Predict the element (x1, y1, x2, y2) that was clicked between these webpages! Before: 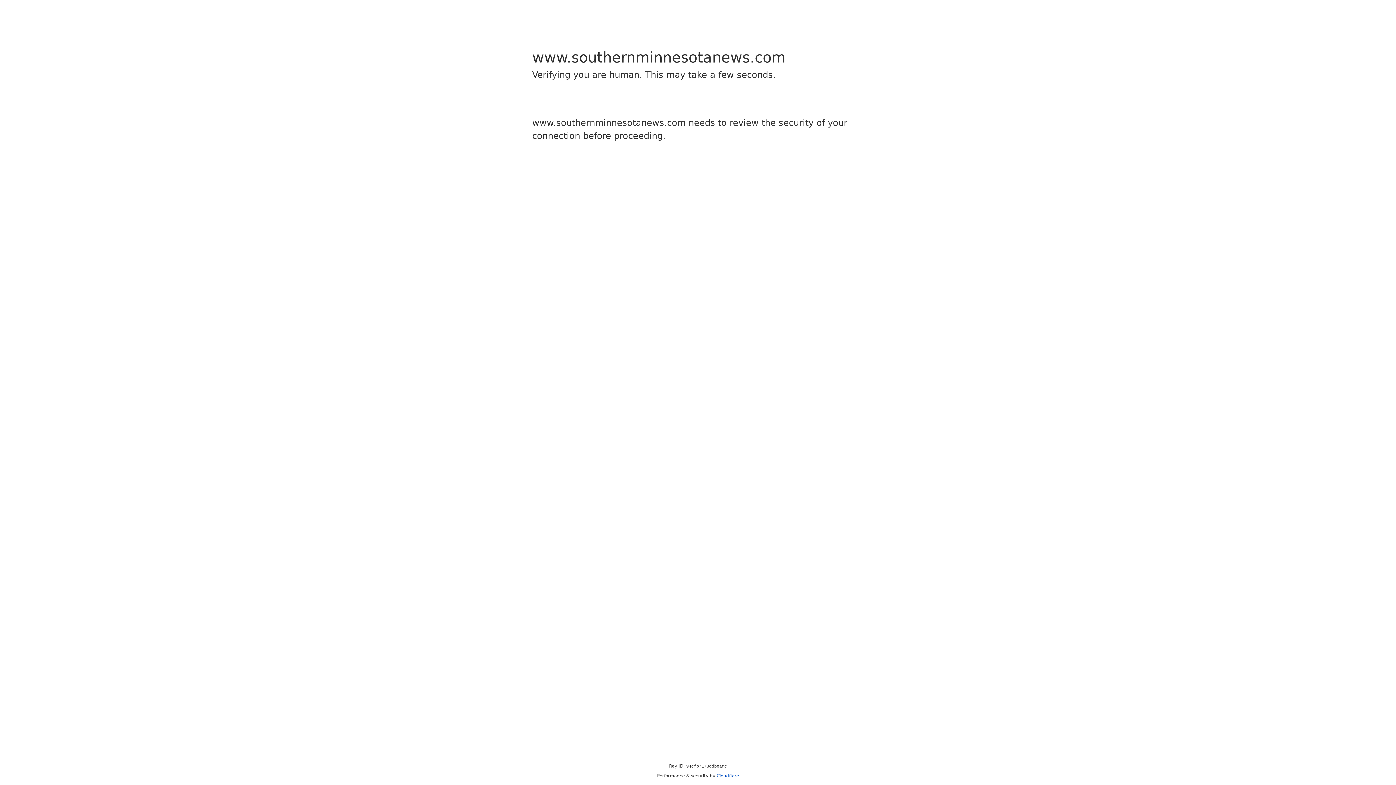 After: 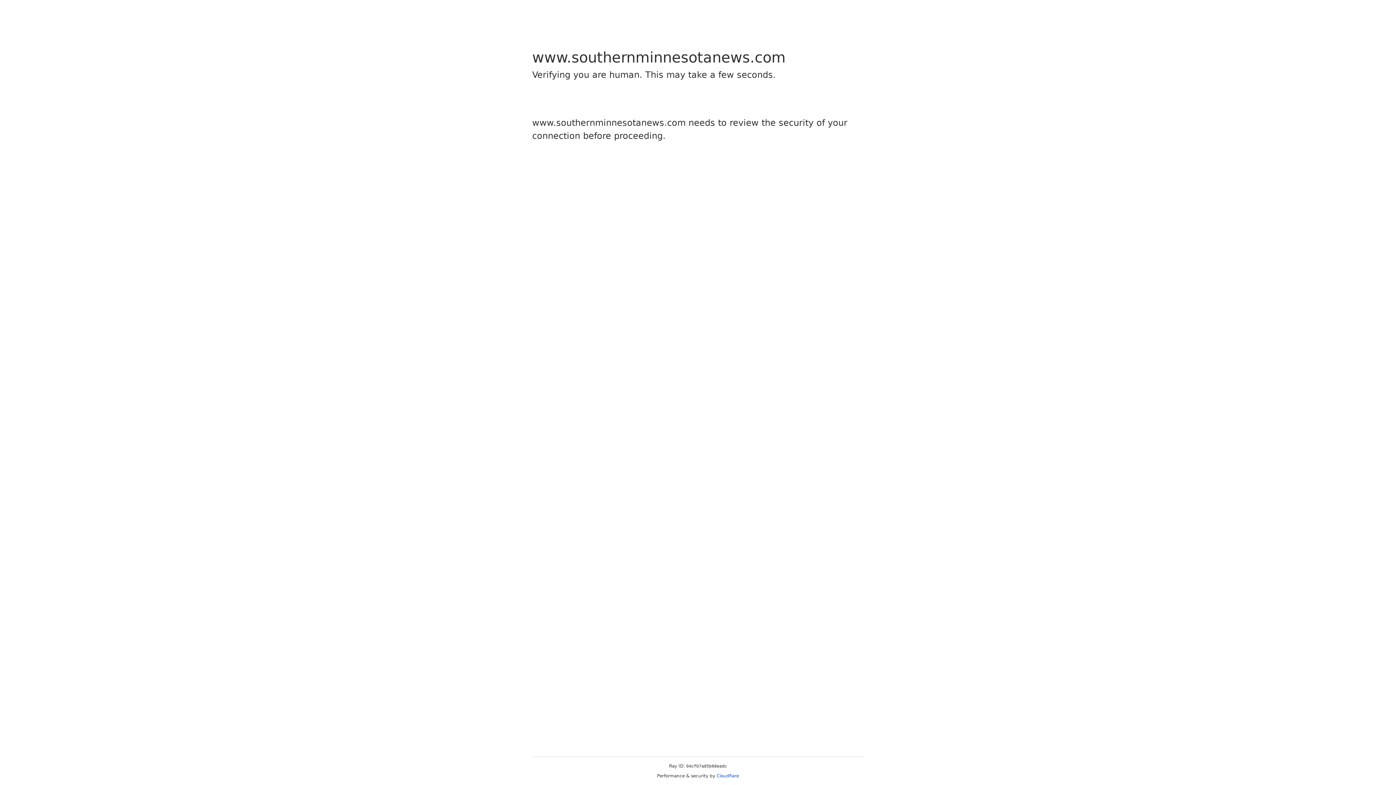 Action: label: Cloudflare bbox: (716, 773, 739, 778)